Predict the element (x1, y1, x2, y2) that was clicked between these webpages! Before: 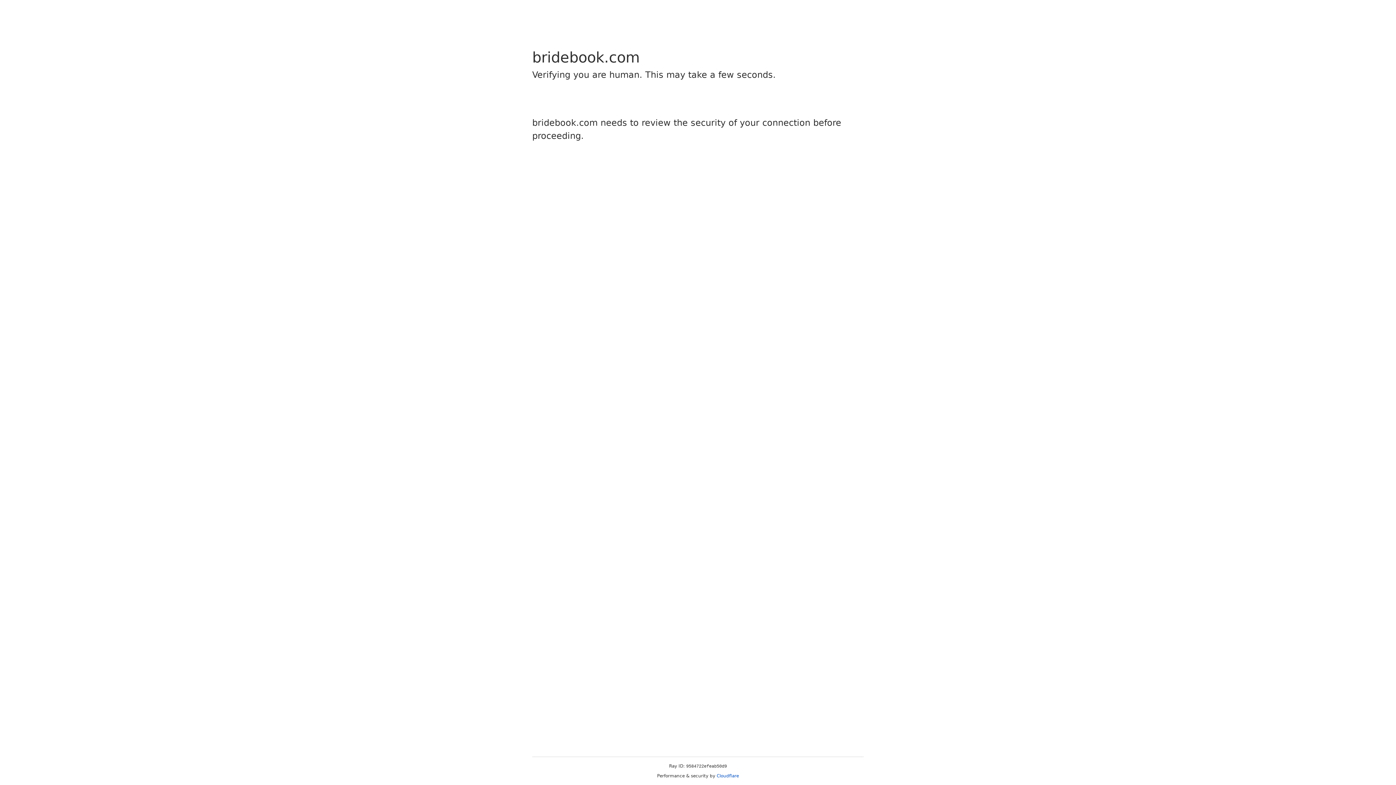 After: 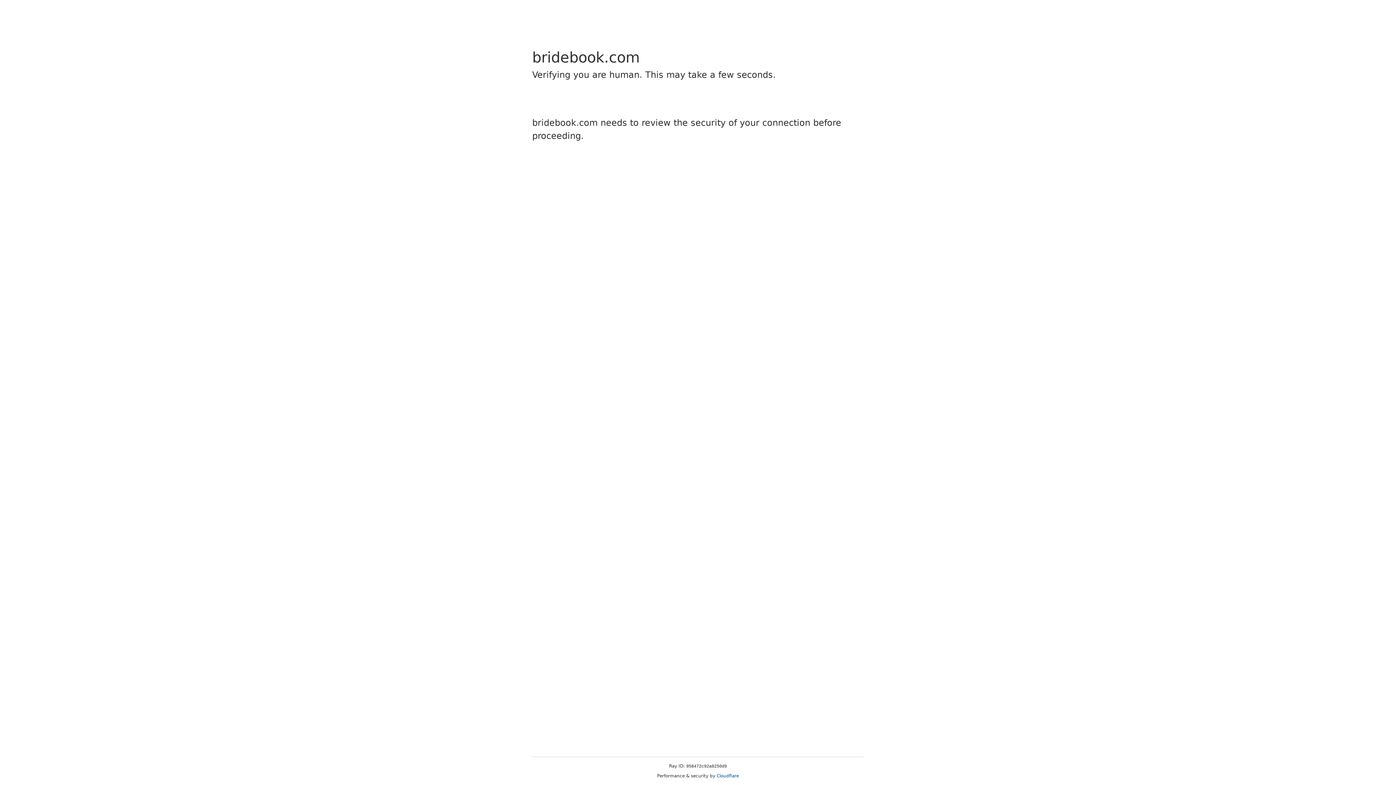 Action: label: Cloudflare bbox: (716, 773, 739, 778)